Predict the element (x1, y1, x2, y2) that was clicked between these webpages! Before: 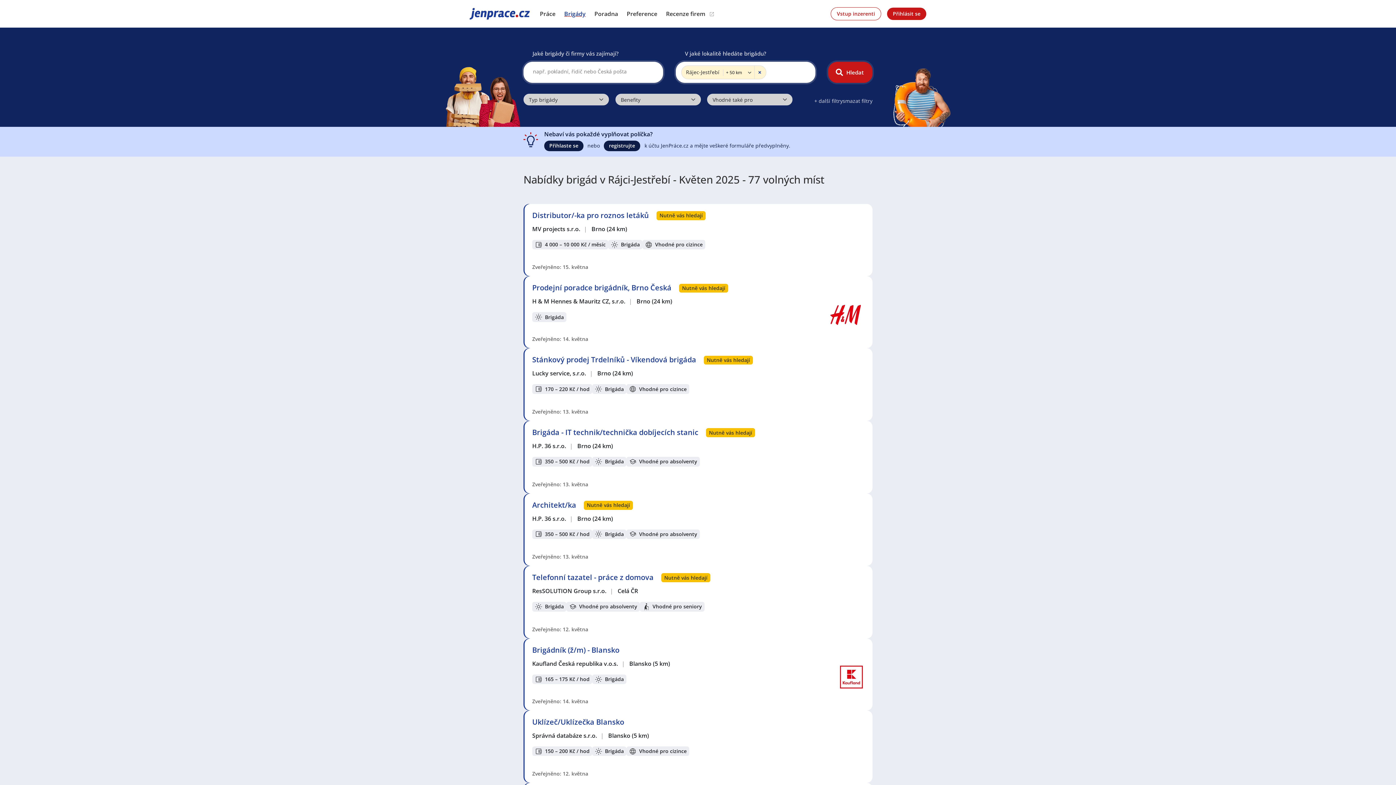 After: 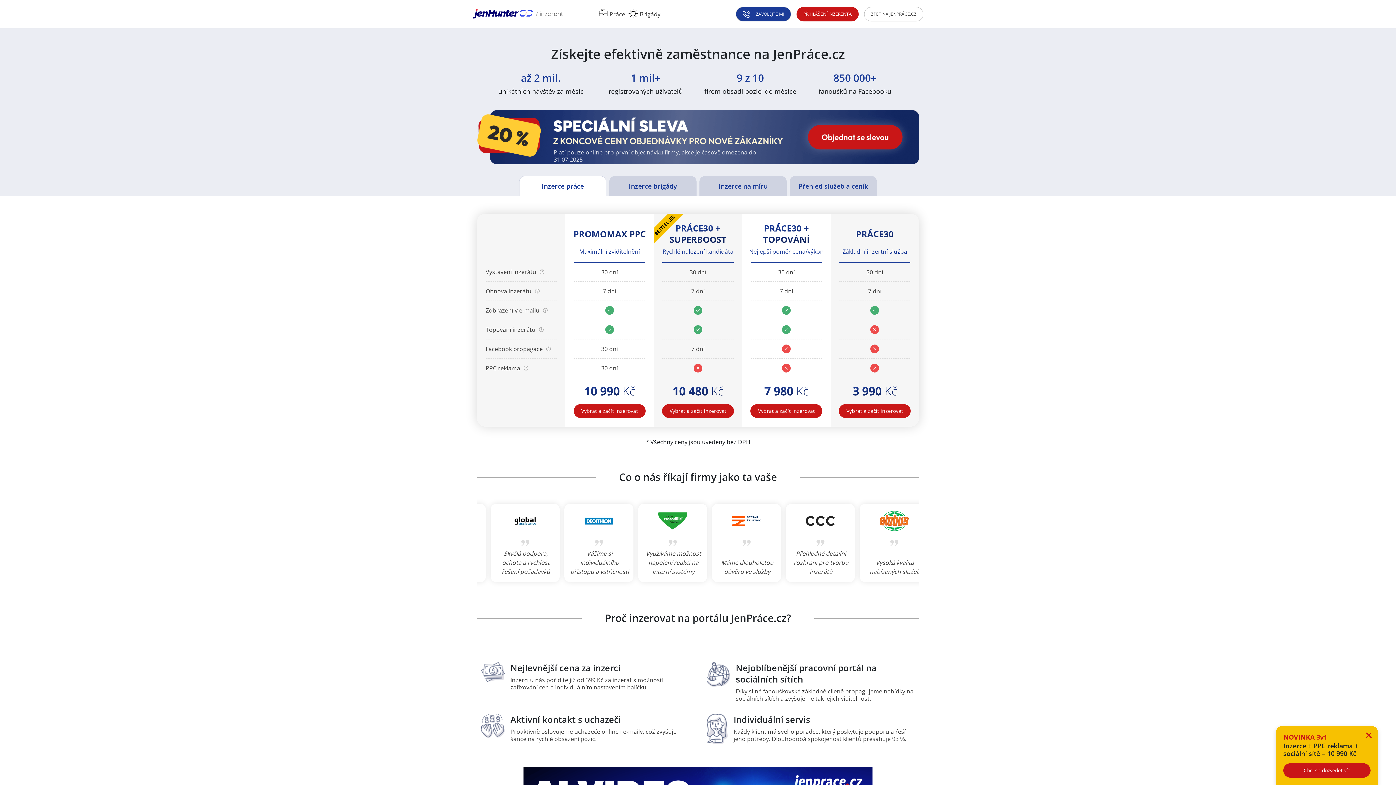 Action: label: Vstup inzerenti bbox: (830, 7, 881, 20)